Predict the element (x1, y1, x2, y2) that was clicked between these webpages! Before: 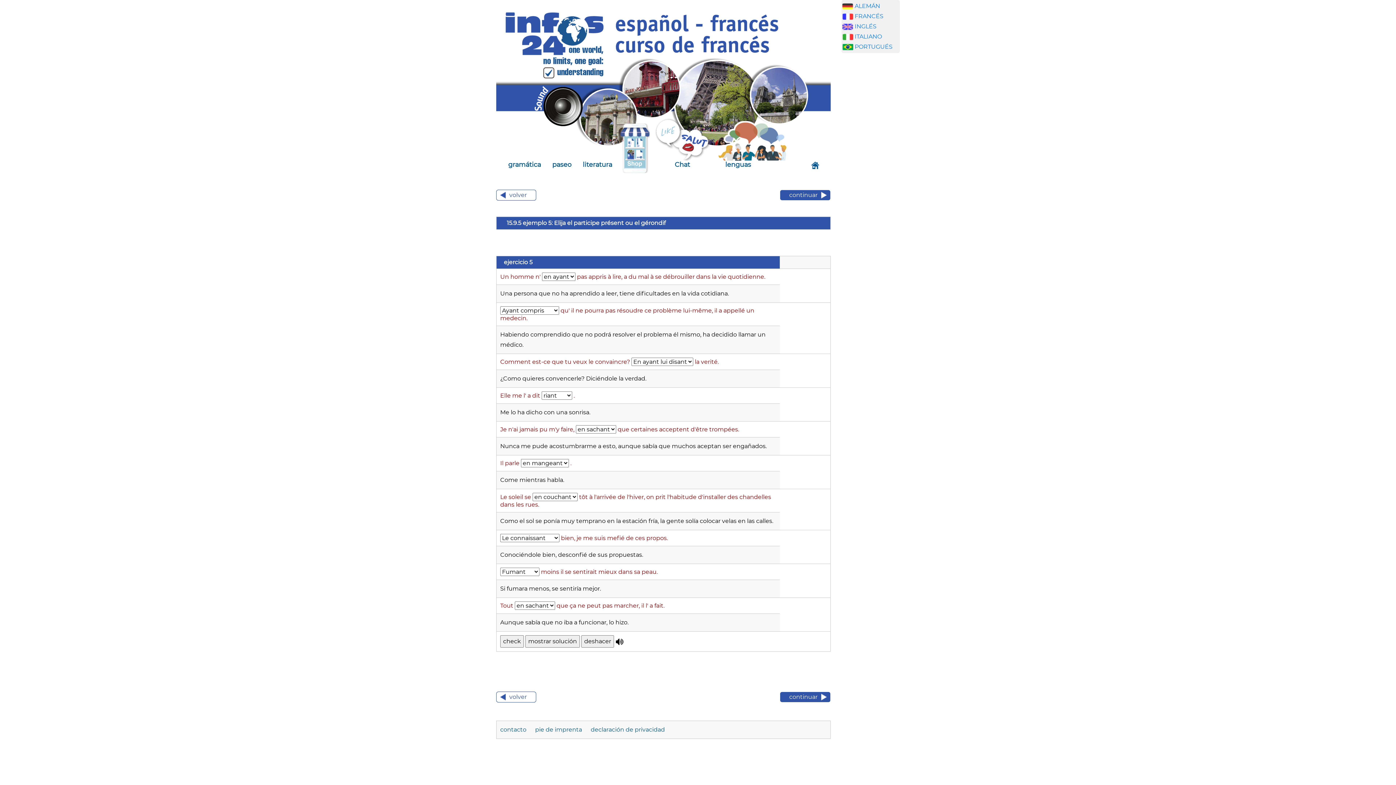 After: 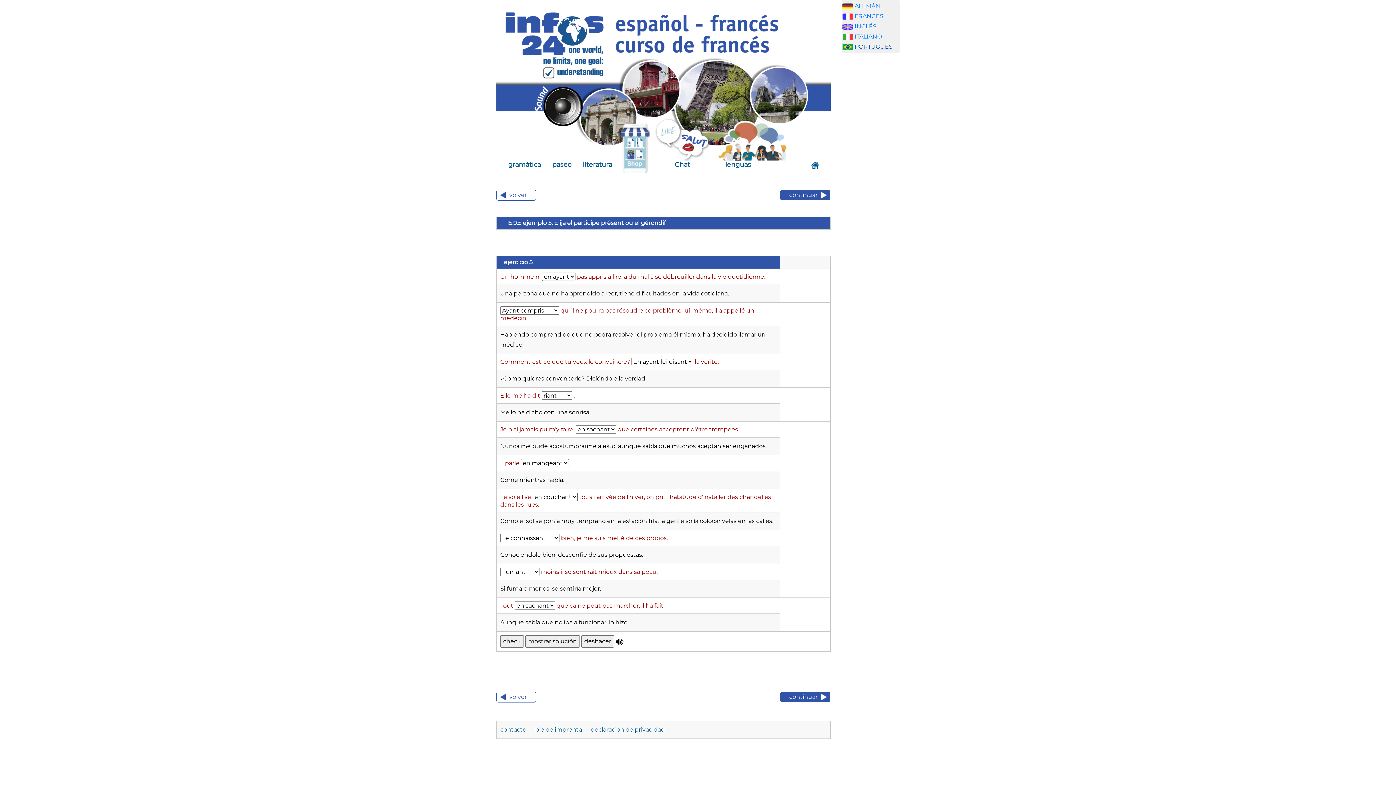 Action: bbox: (854, 43, 892, 50) label: PORTUGUÉS